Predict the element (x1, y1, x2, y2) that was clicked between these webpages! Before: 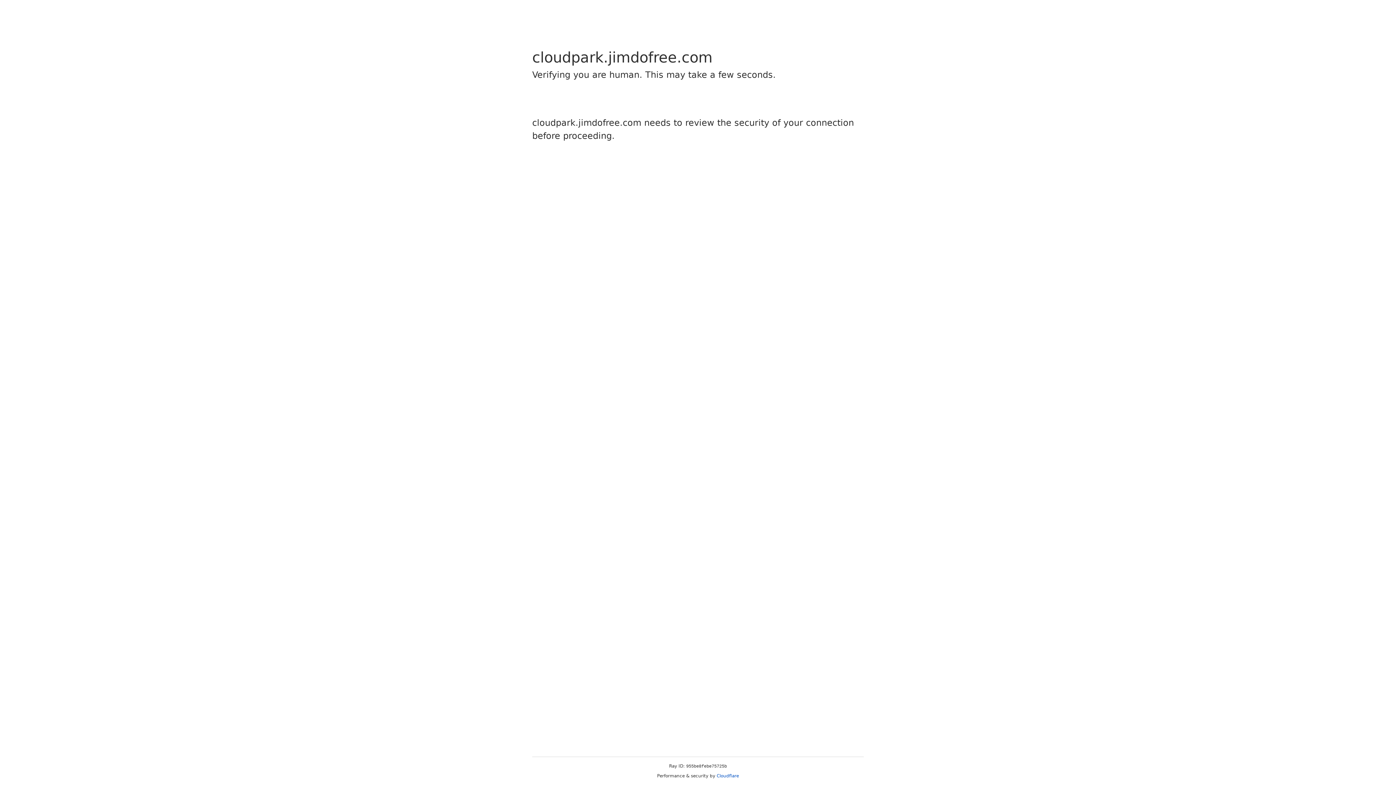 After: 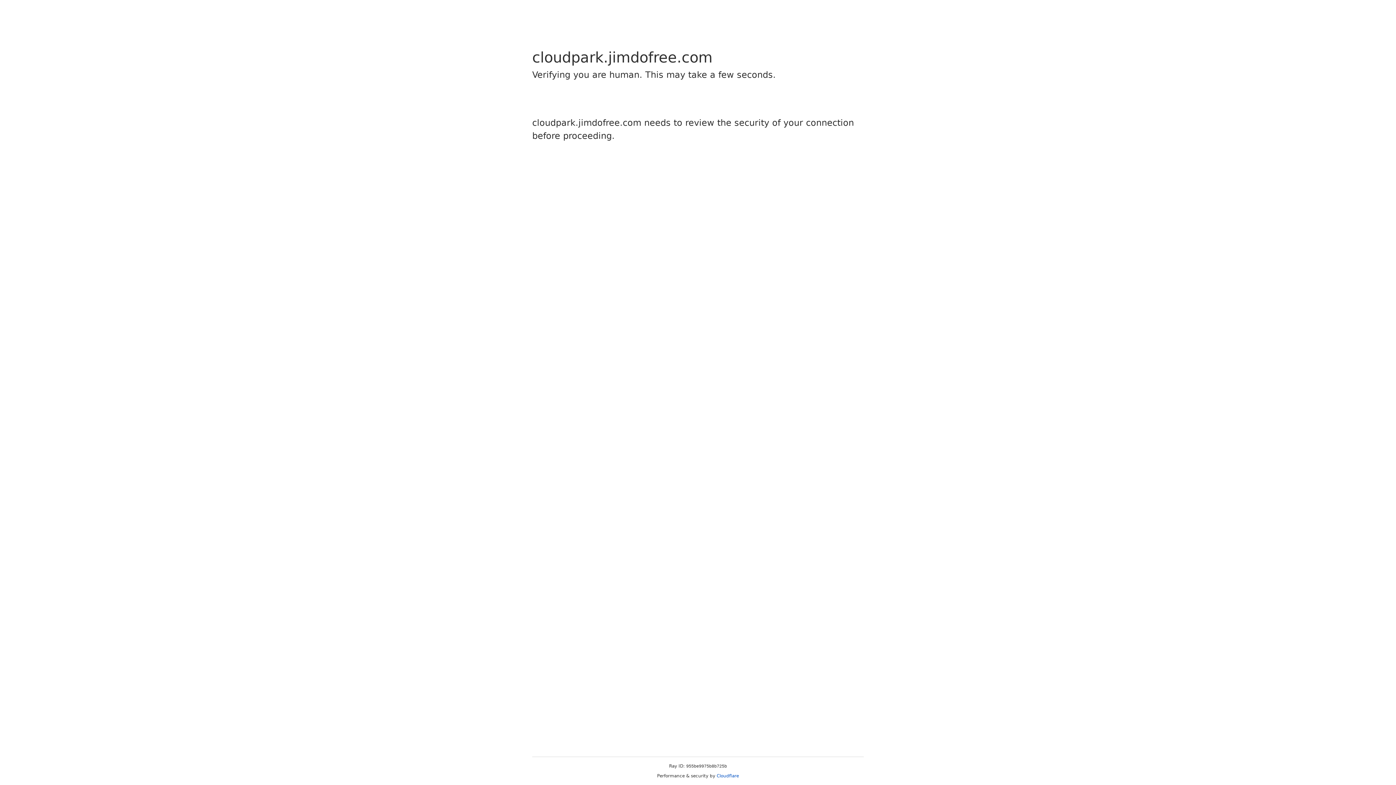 Action: bbox: (716, 773, 739, 778) label: Cloudflare